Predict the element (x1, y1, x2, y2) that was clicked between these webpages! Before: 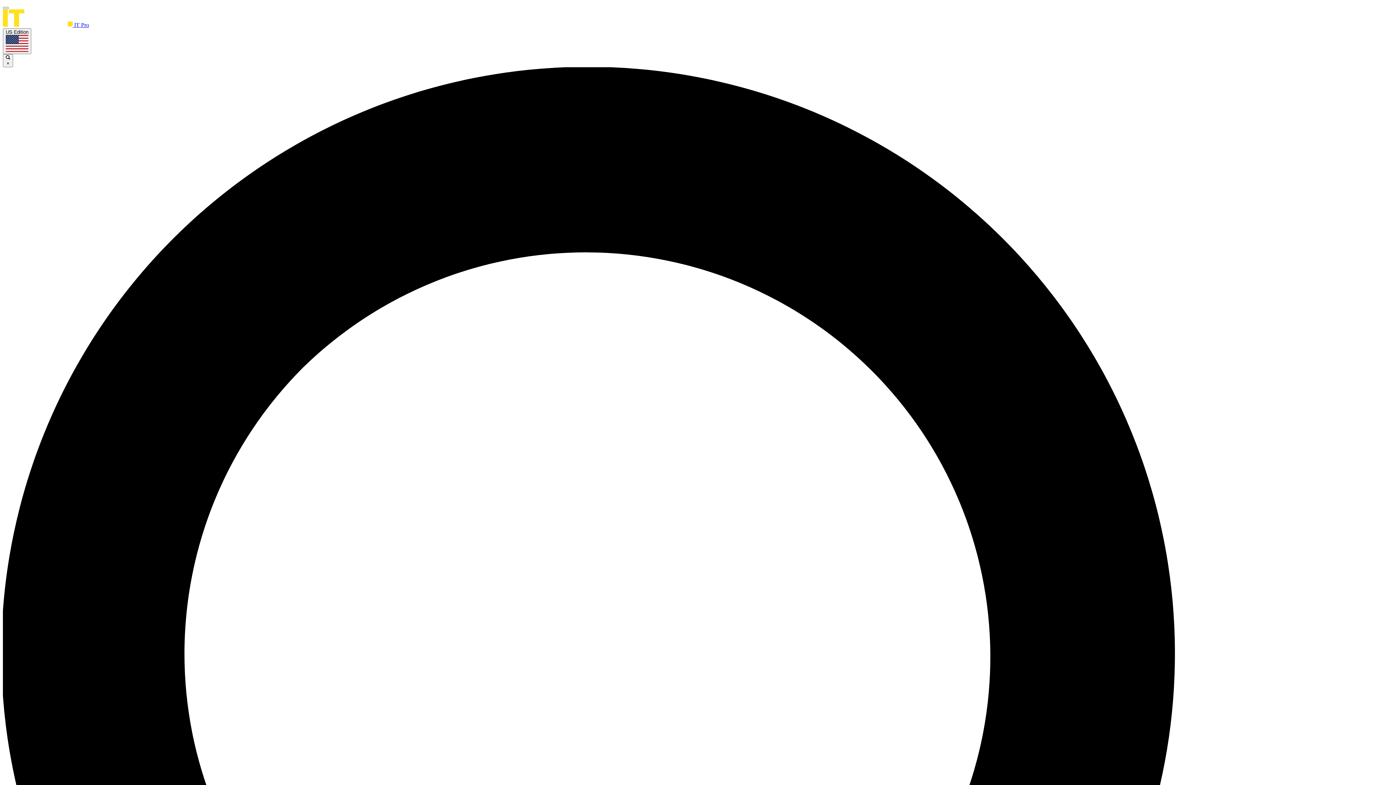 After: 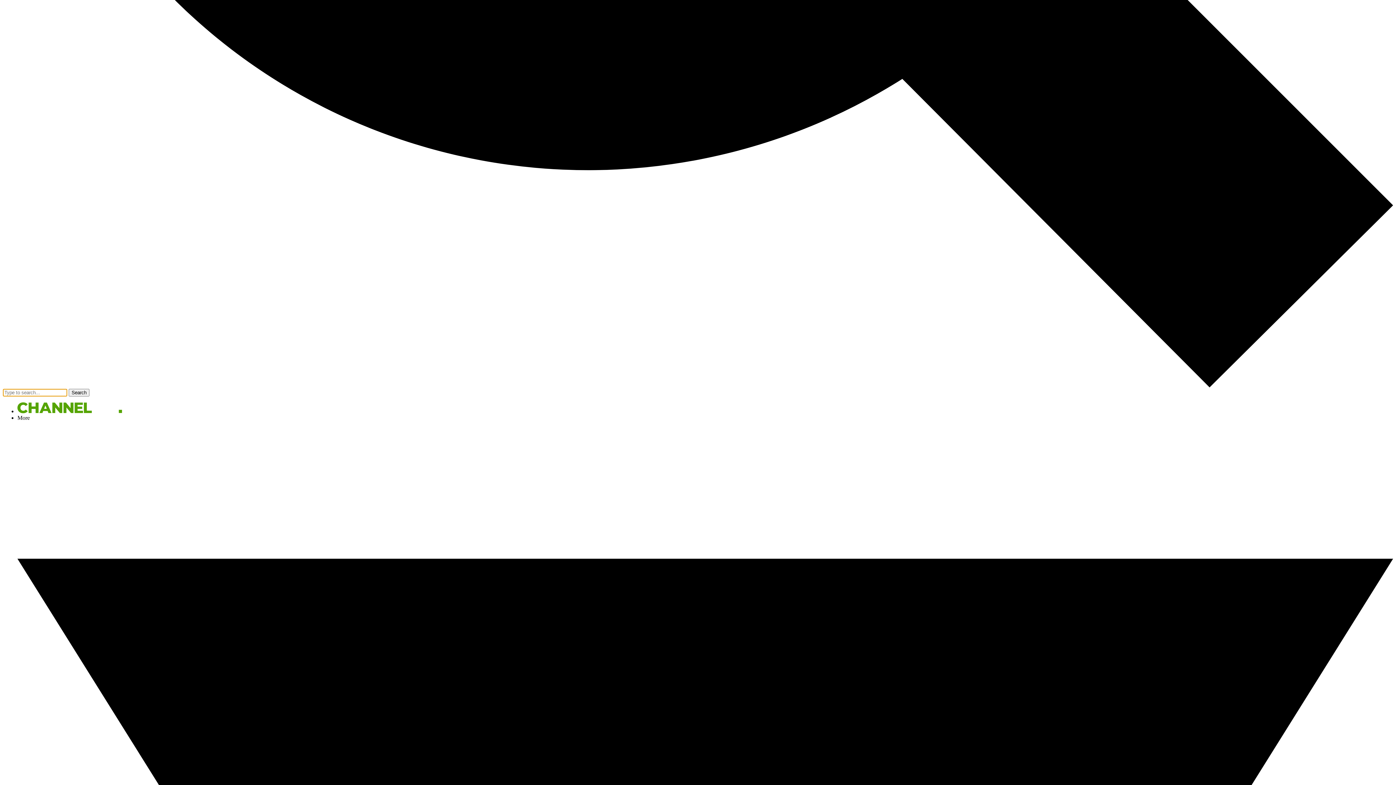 Action: bbox: (2, 6, 8, 9)